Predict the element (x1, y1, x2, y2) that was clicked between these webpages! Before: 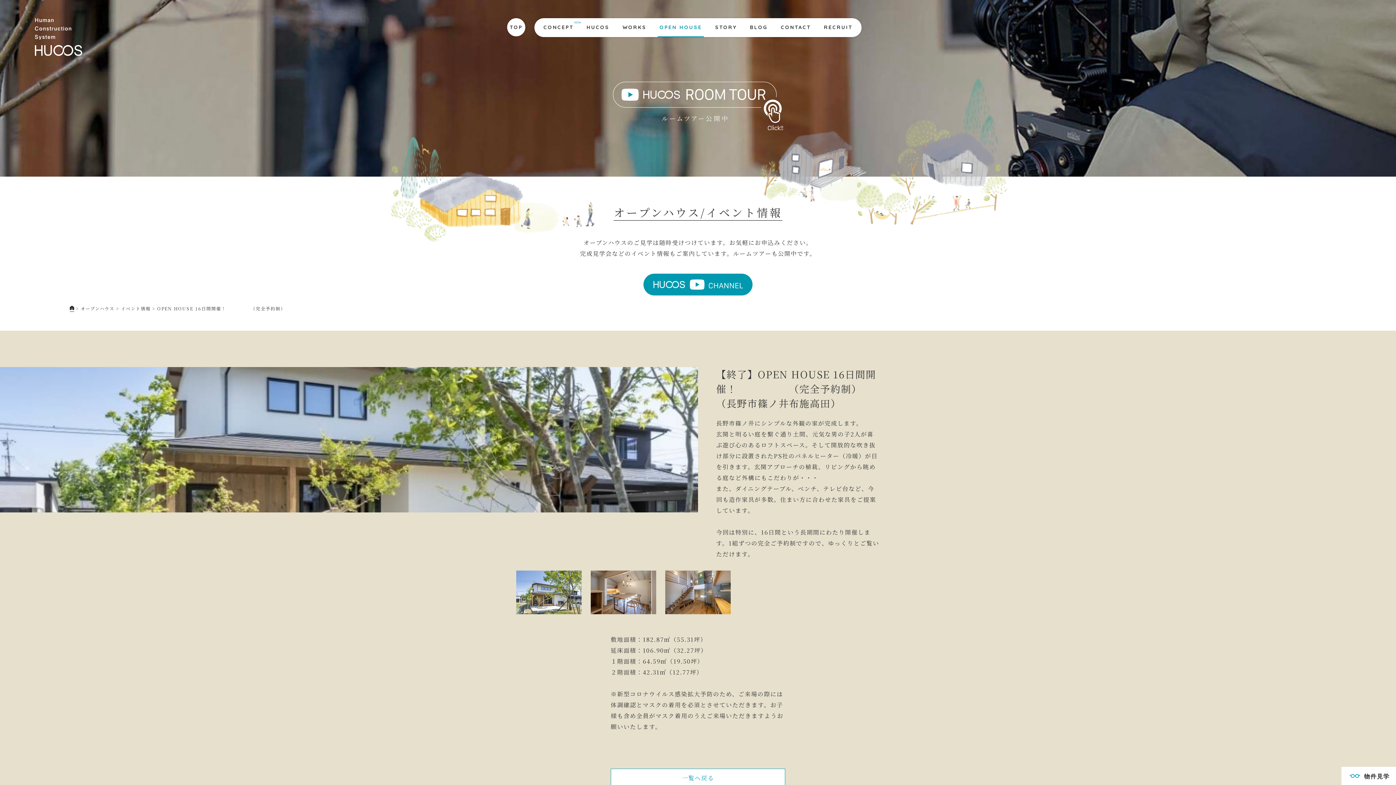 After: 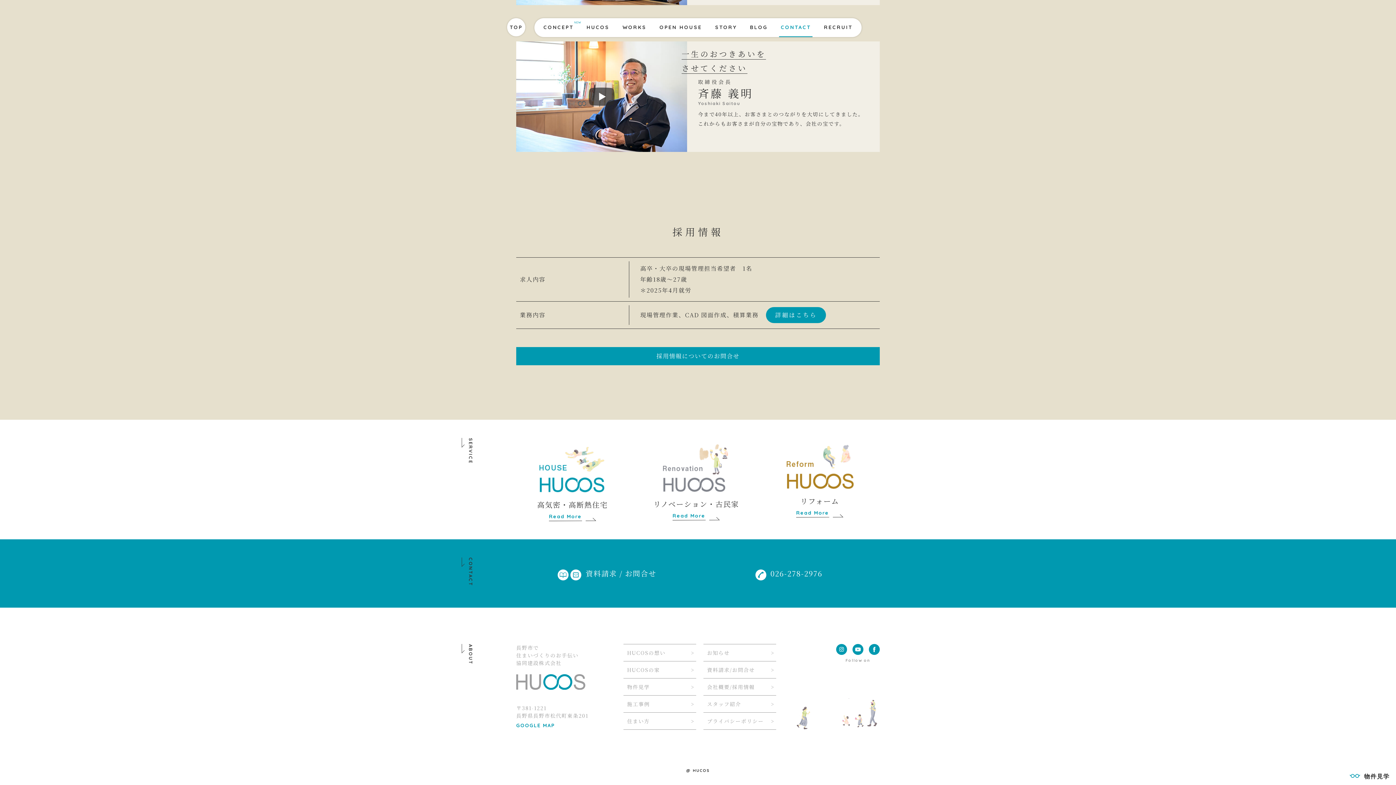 Action: bbox: (822, 18, 854, 36) label: RECRUIT